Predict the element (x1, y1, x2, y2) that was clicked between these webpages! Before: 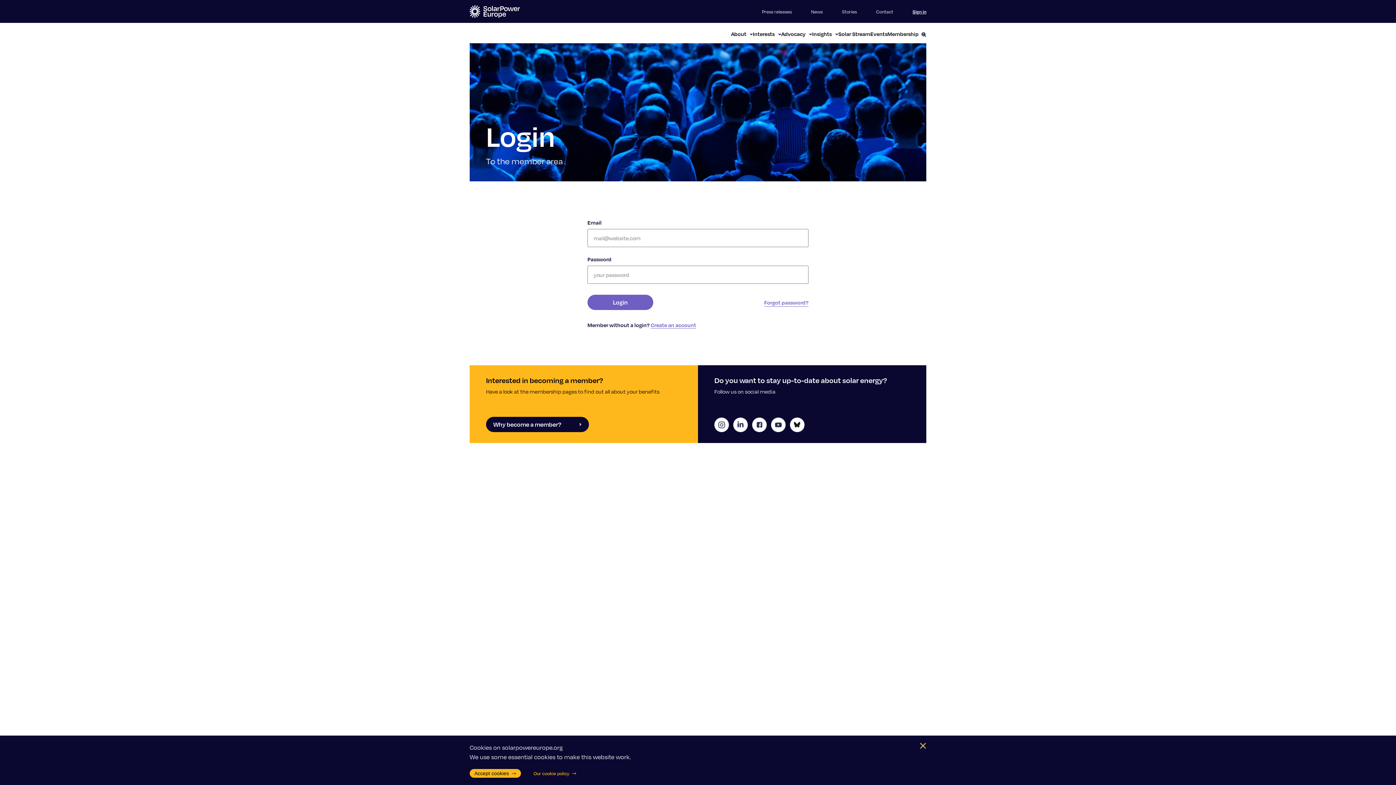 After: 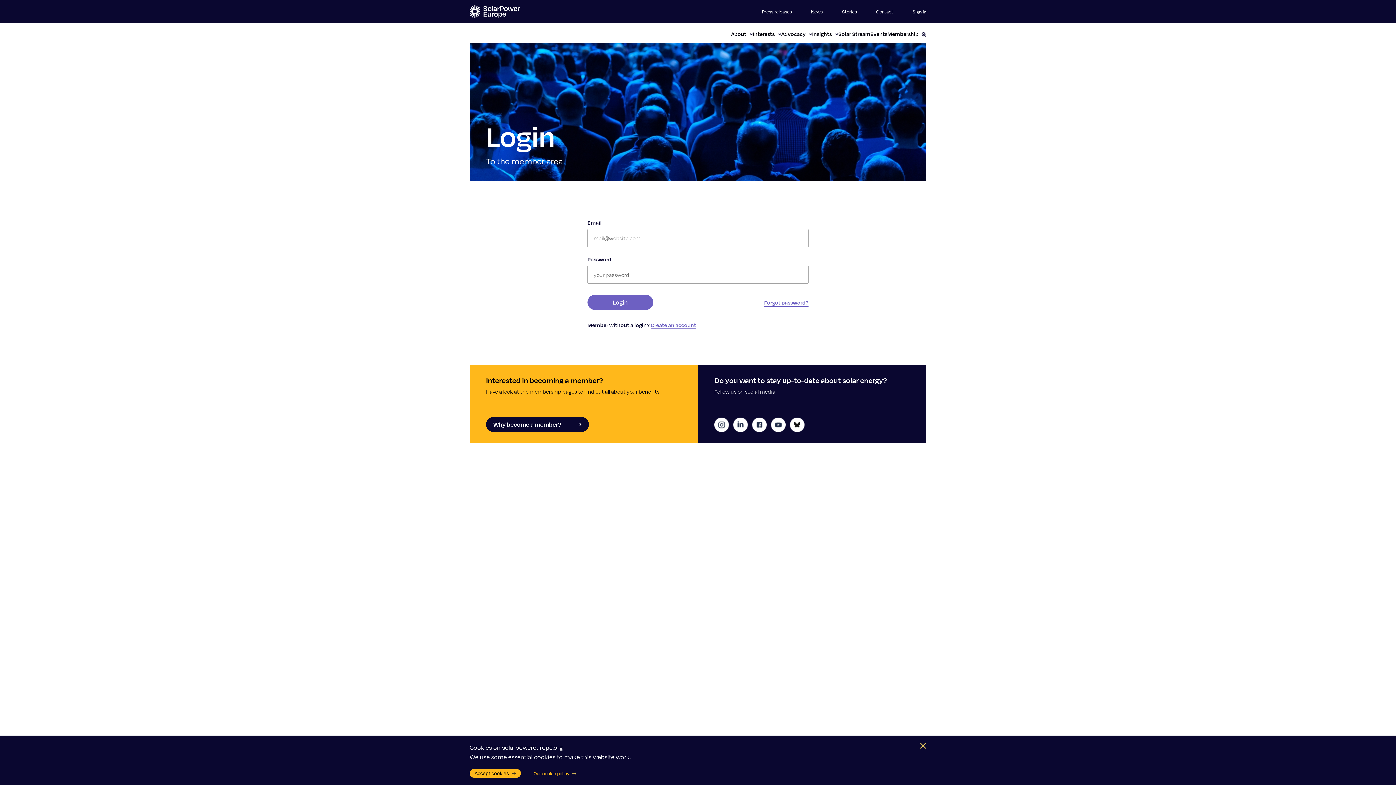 Action: label: Stories bbox: (842, 8, 857, 14)